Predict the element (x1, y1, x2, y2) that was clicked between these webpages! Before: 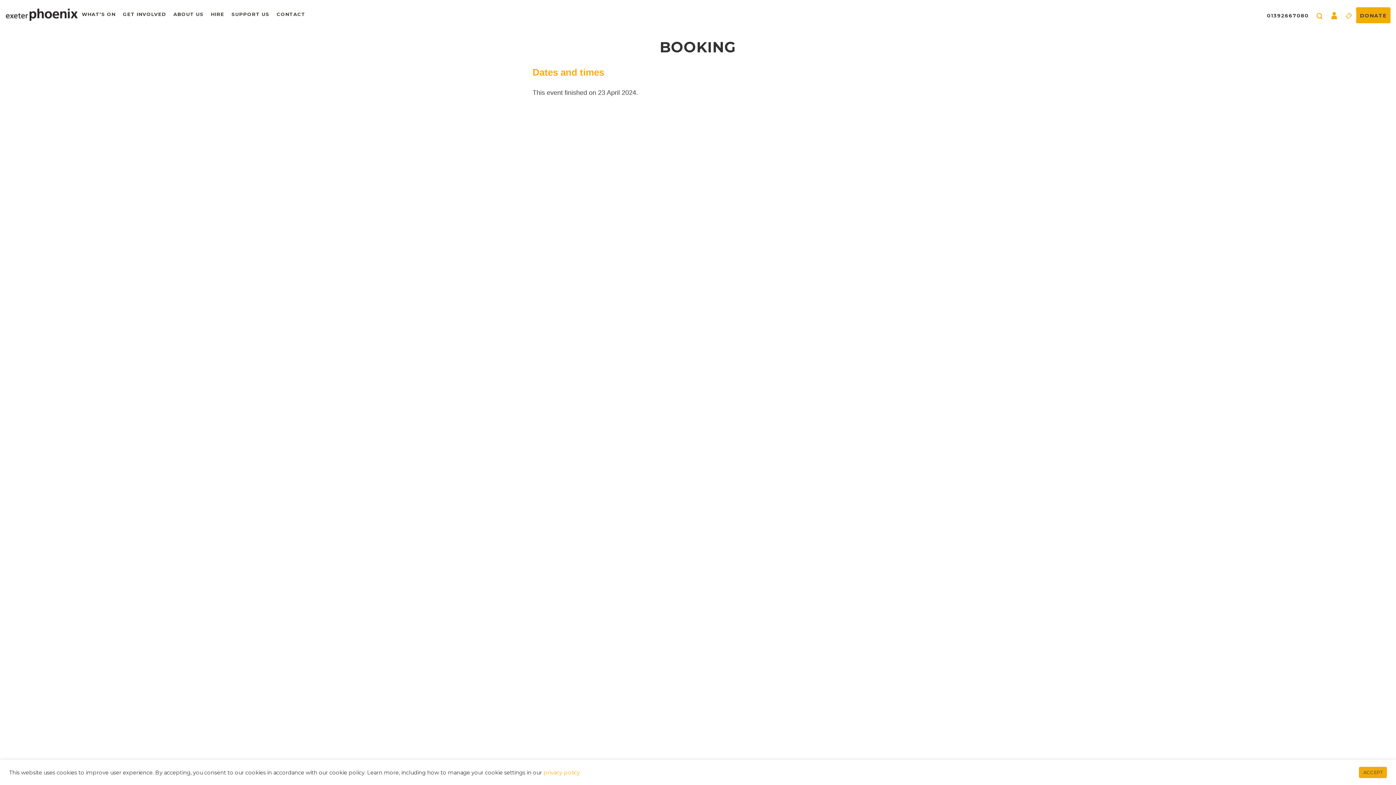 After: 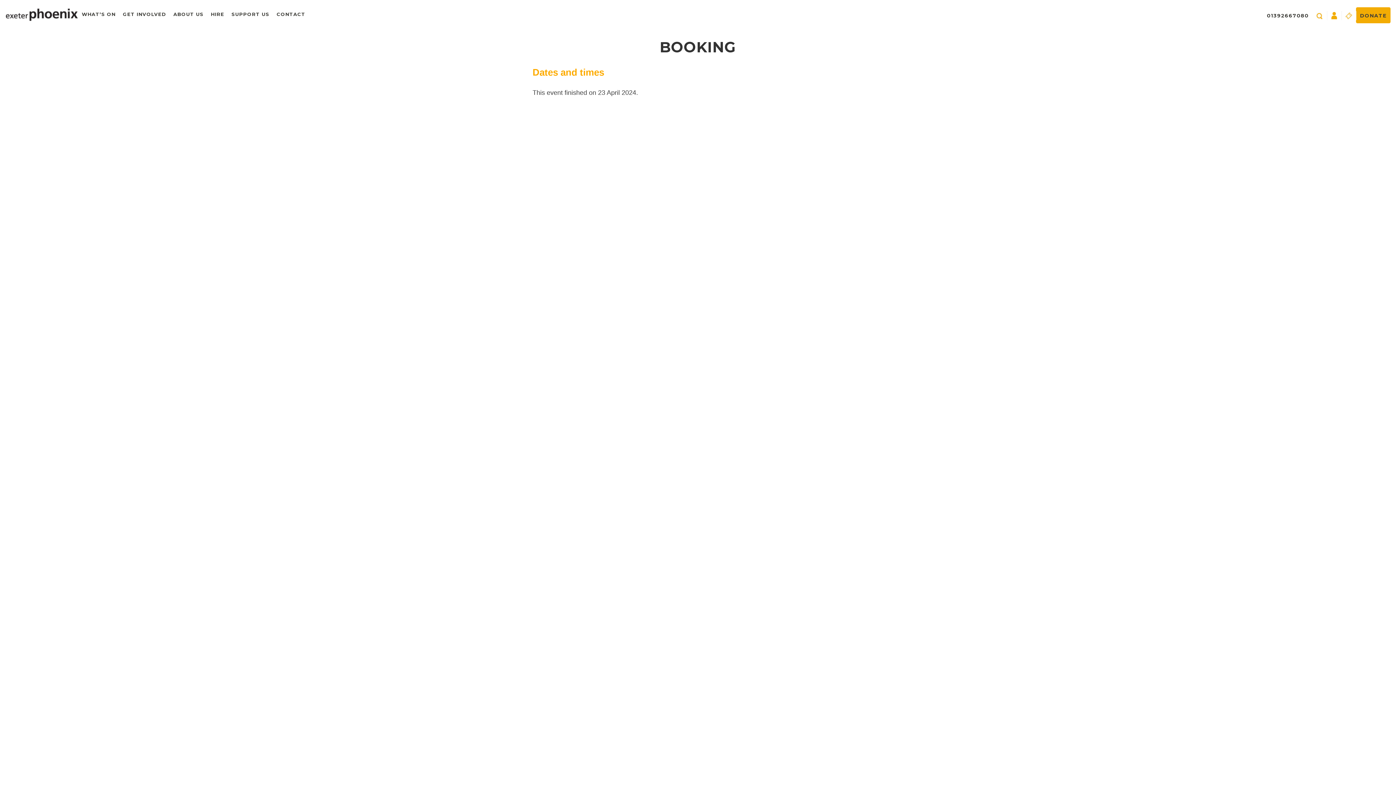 Action: label: ACCEPT bbox: (1359, 767, 1387, 778)